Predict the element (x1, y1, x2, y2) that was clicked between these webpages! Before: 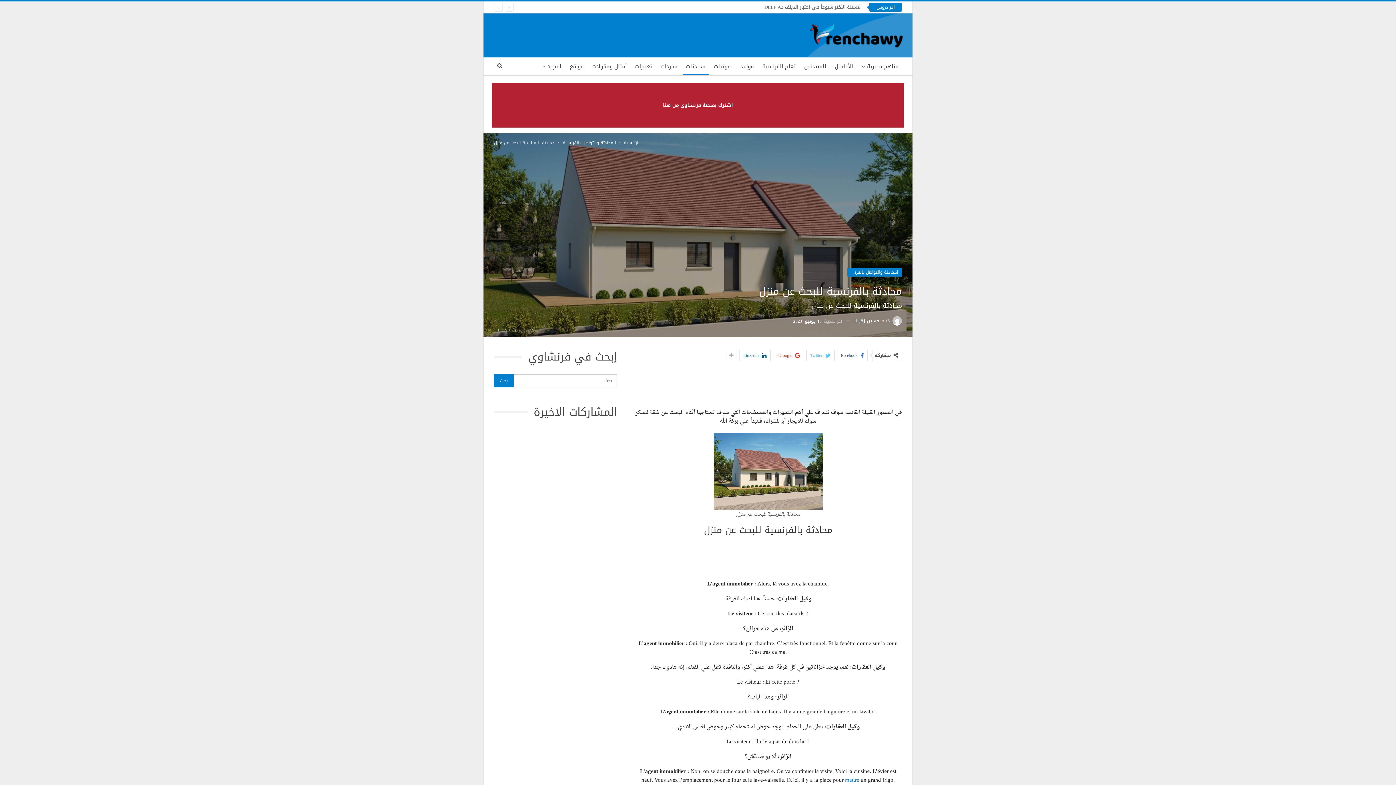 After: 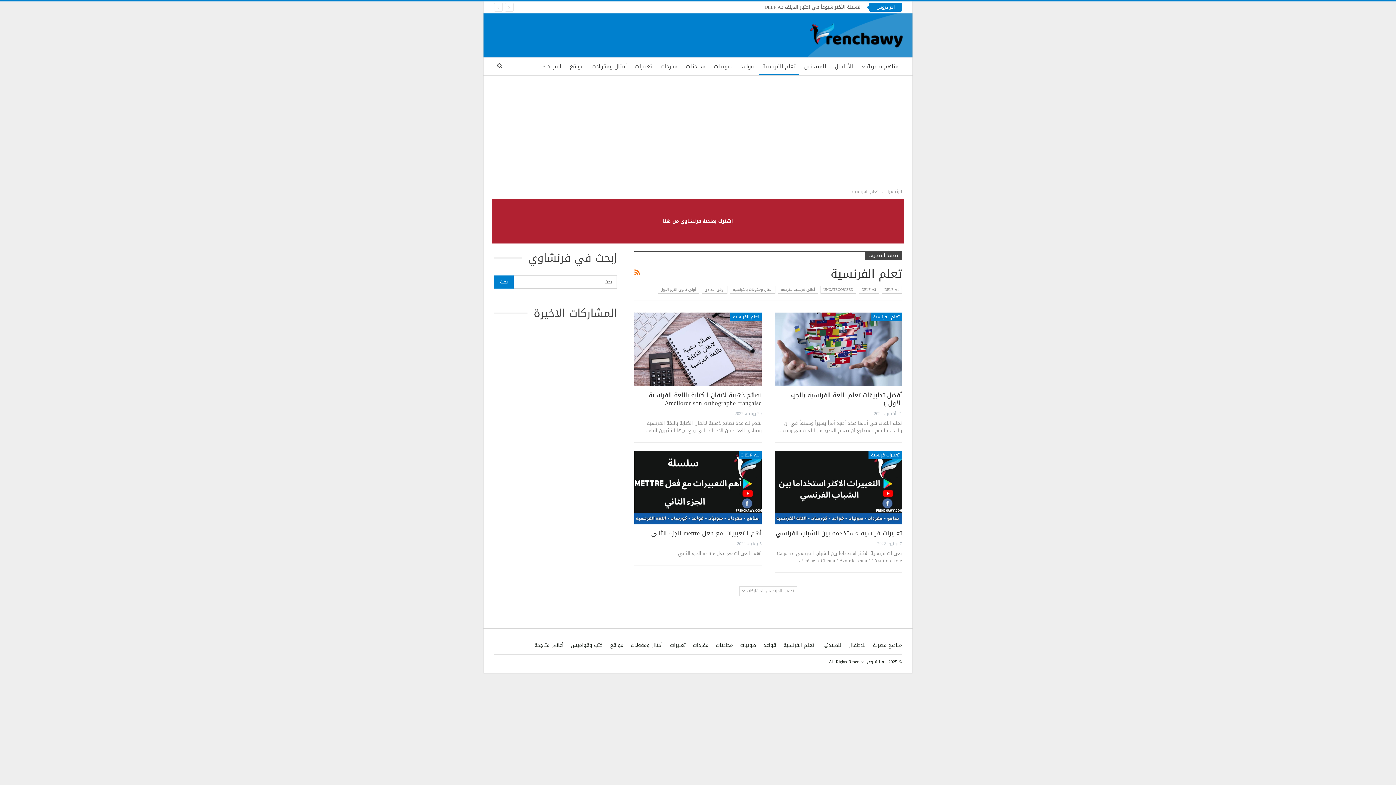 Action: label: تعلم الفرنسية bbox: (759, 57, 799, 75)